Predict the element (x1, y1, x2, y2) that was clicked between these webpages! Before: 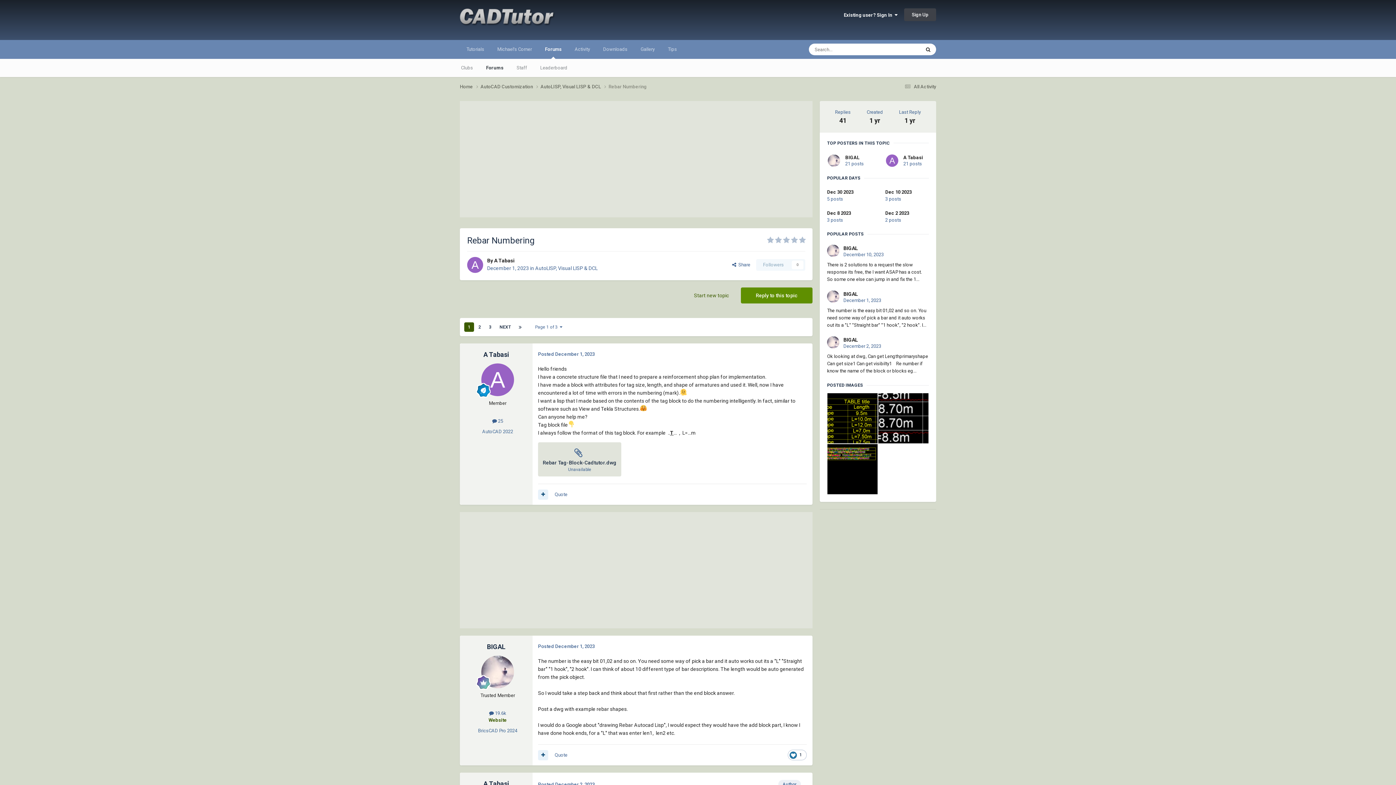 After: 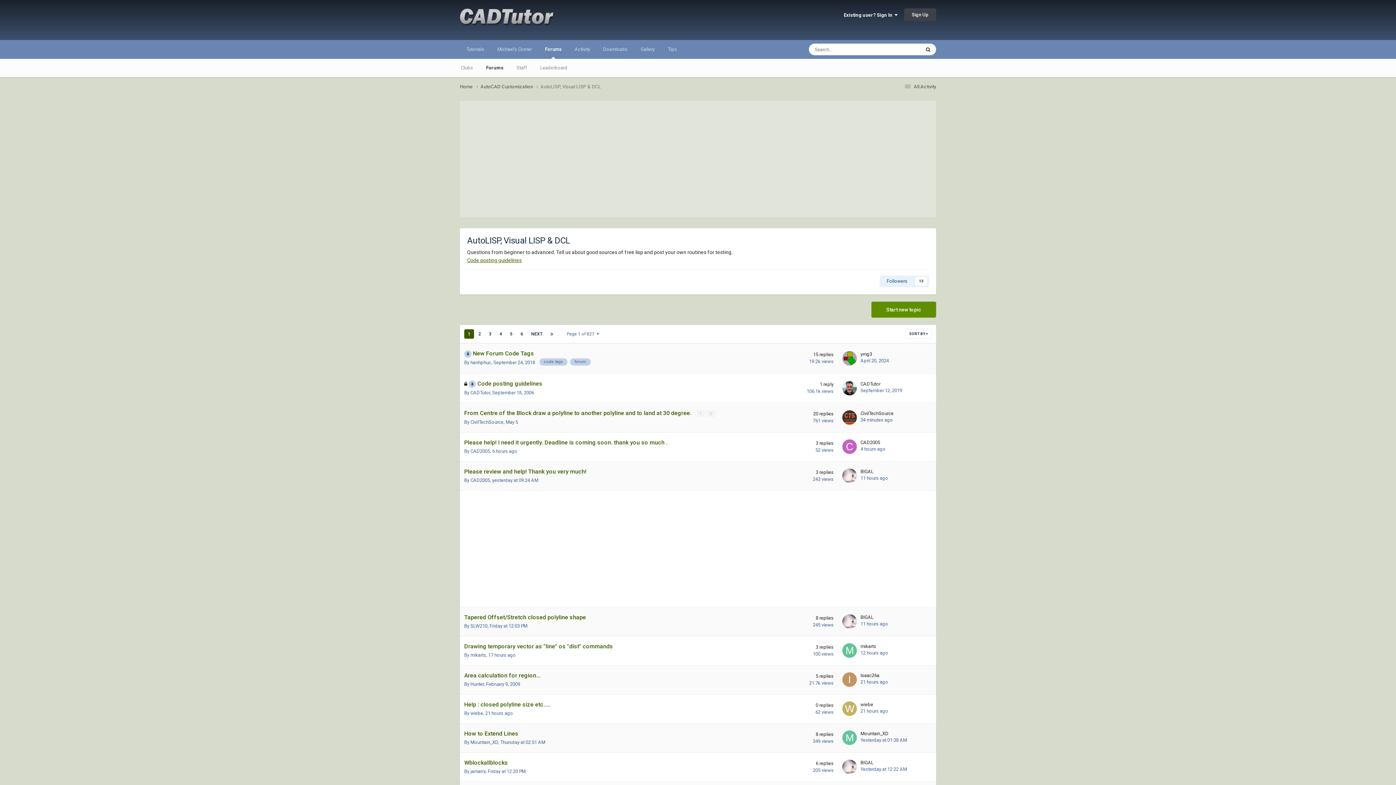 Action: bbox: (535, 265, 597, 271) label: AutoLISP, Visual LISP & DCL